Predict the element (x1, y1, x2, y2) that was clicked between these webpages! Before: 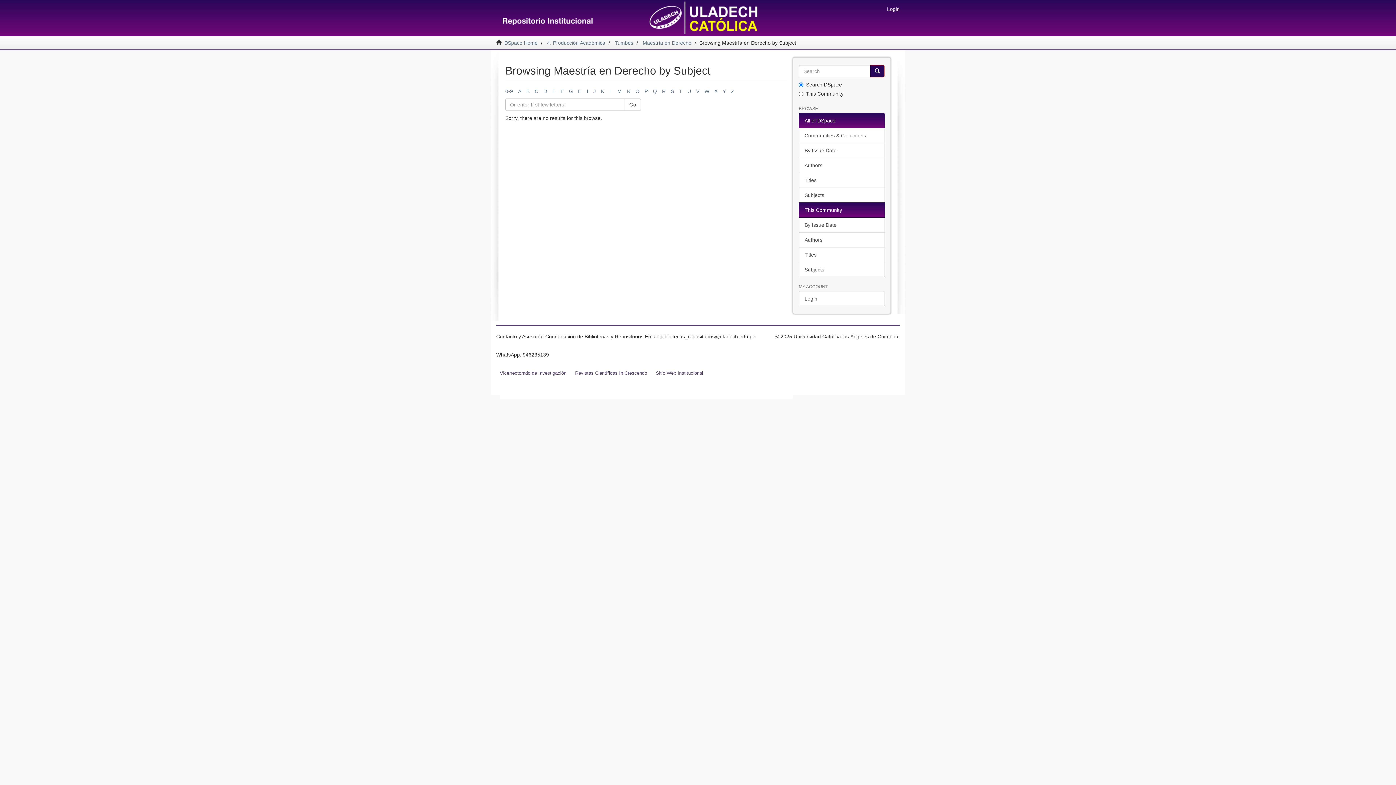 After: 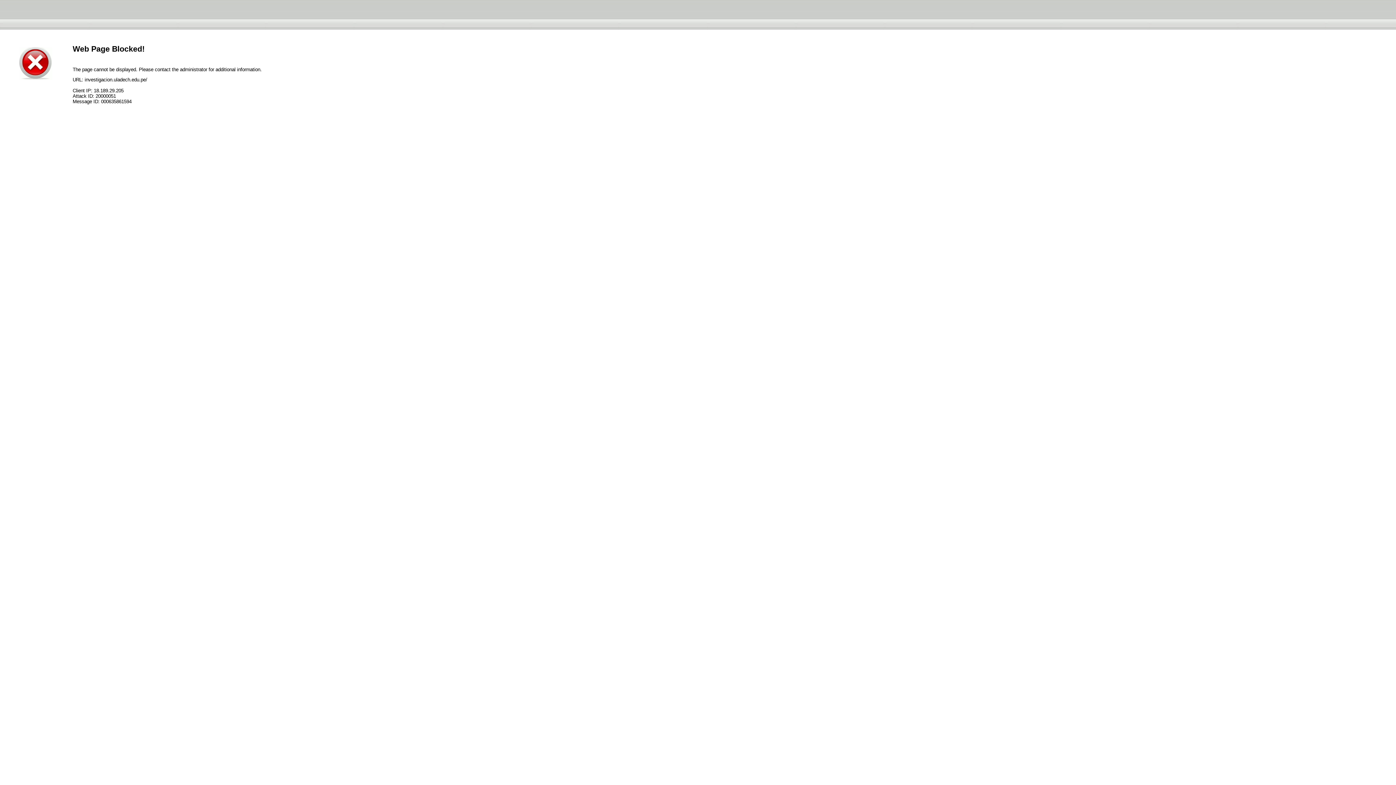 Action: bbox: (496, 369, 570, 377) label: Vicerrectorado de Investigación